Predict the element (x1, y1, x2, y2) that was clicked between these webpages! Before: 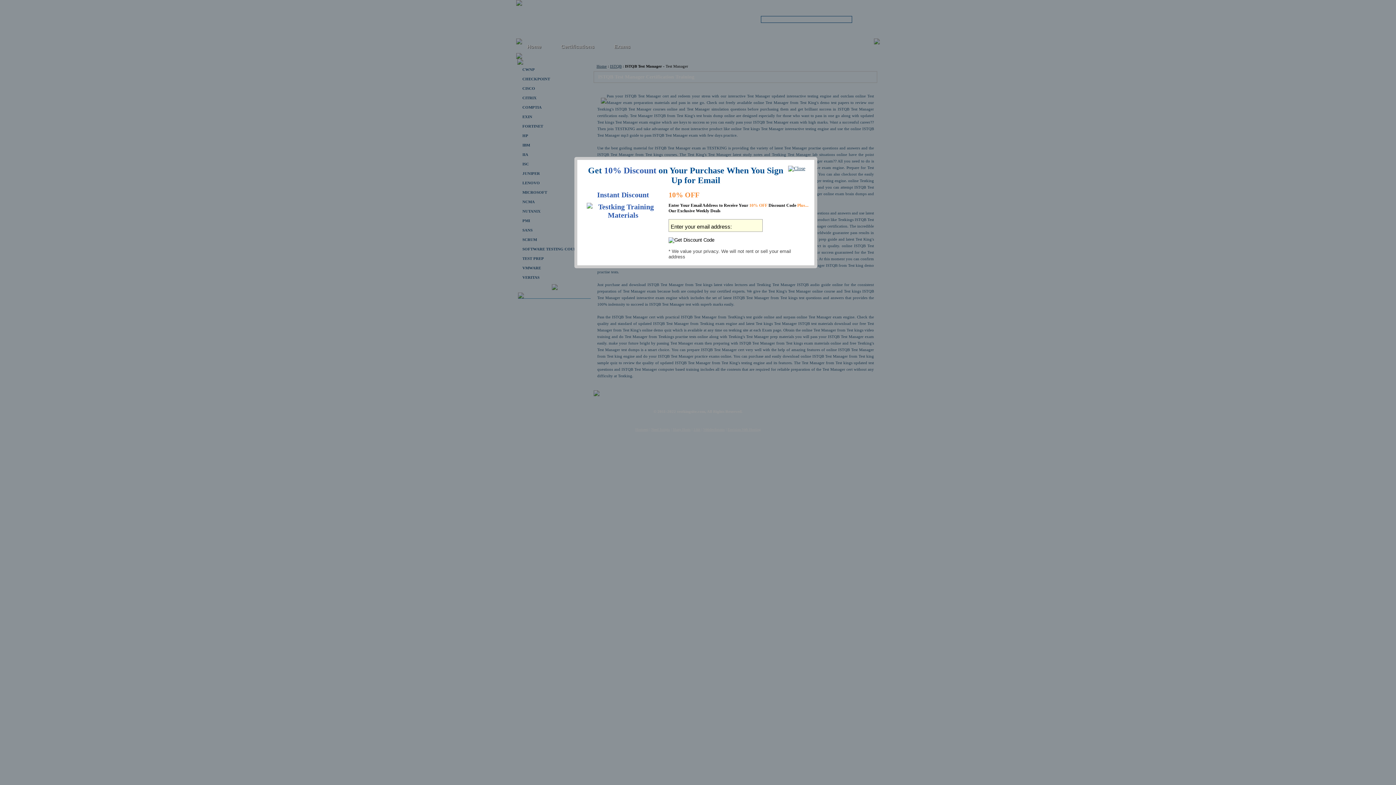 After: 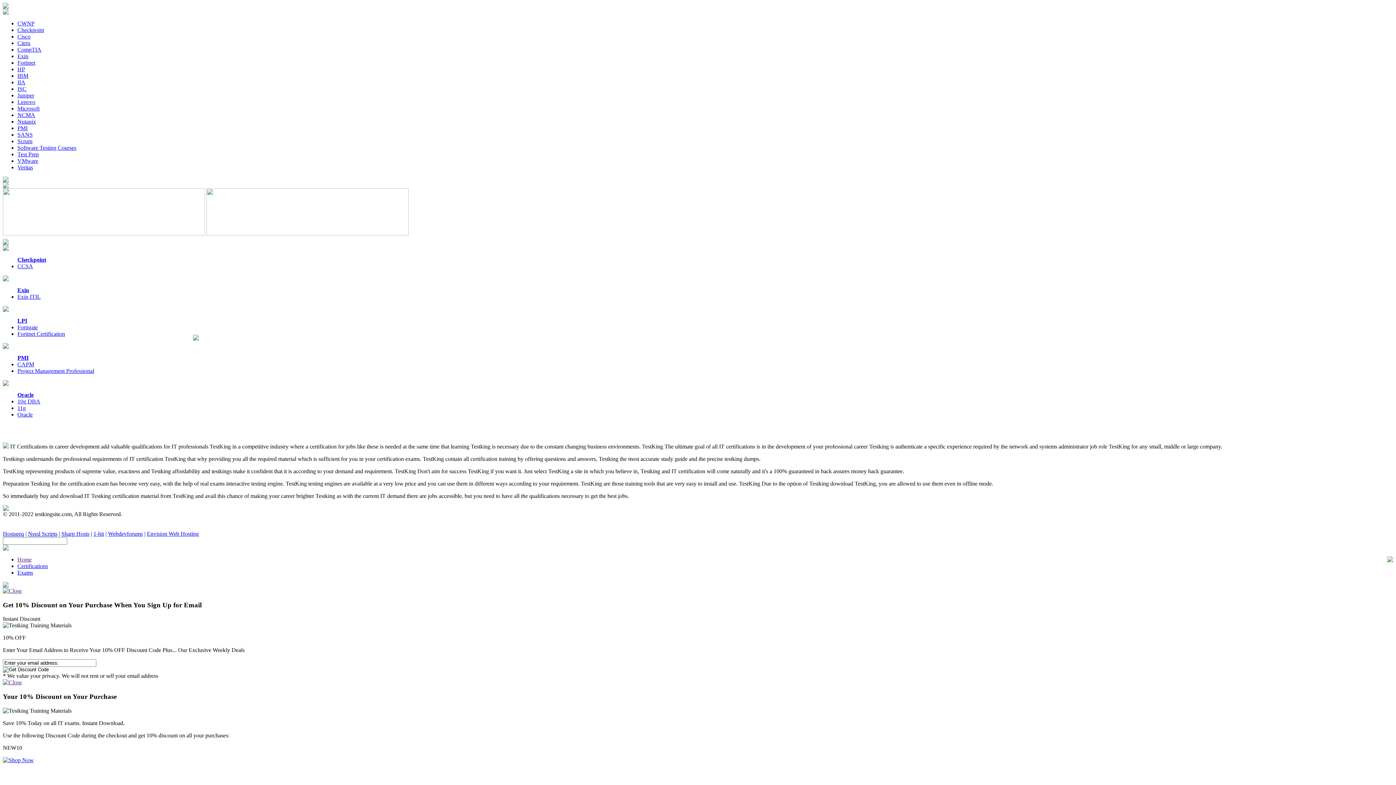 Action: bbox: (788, 165, 808, 173)